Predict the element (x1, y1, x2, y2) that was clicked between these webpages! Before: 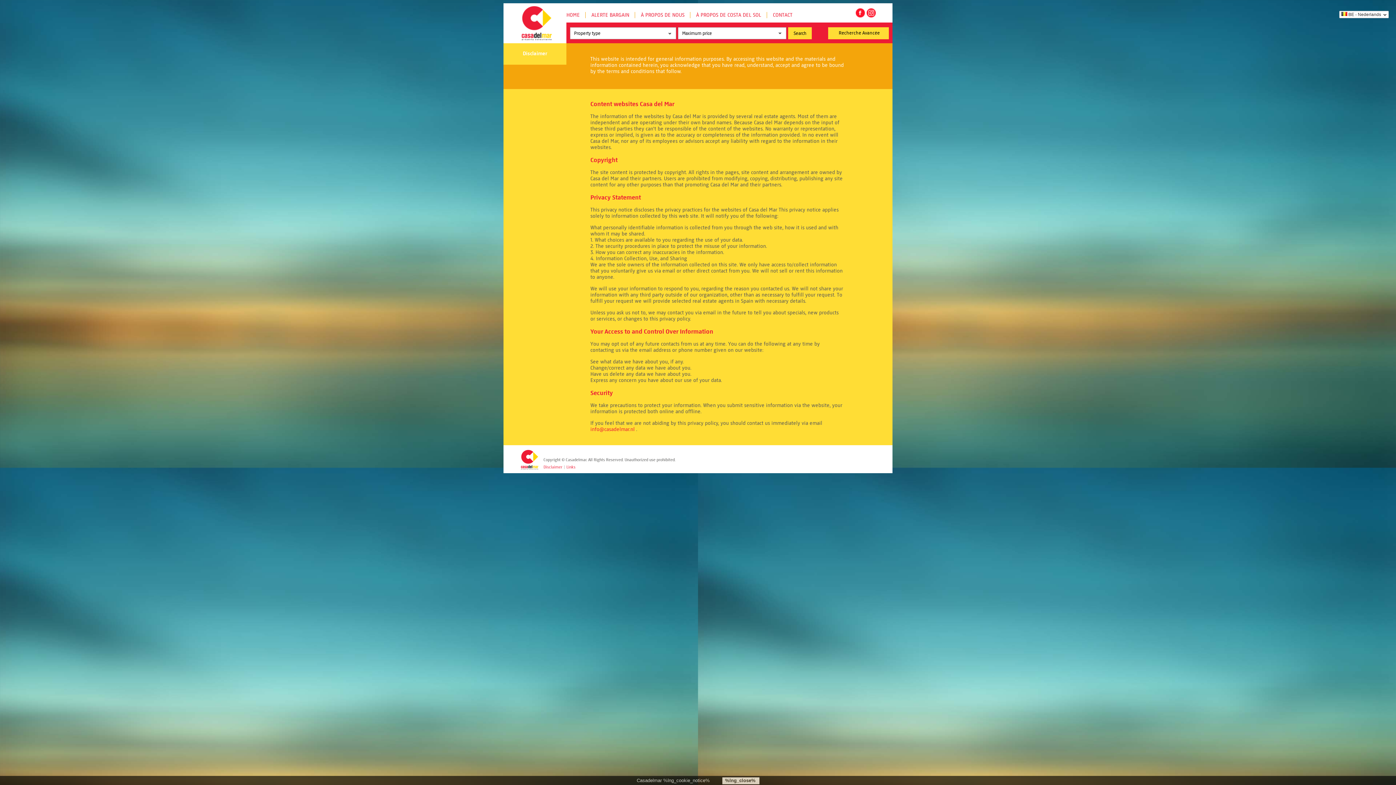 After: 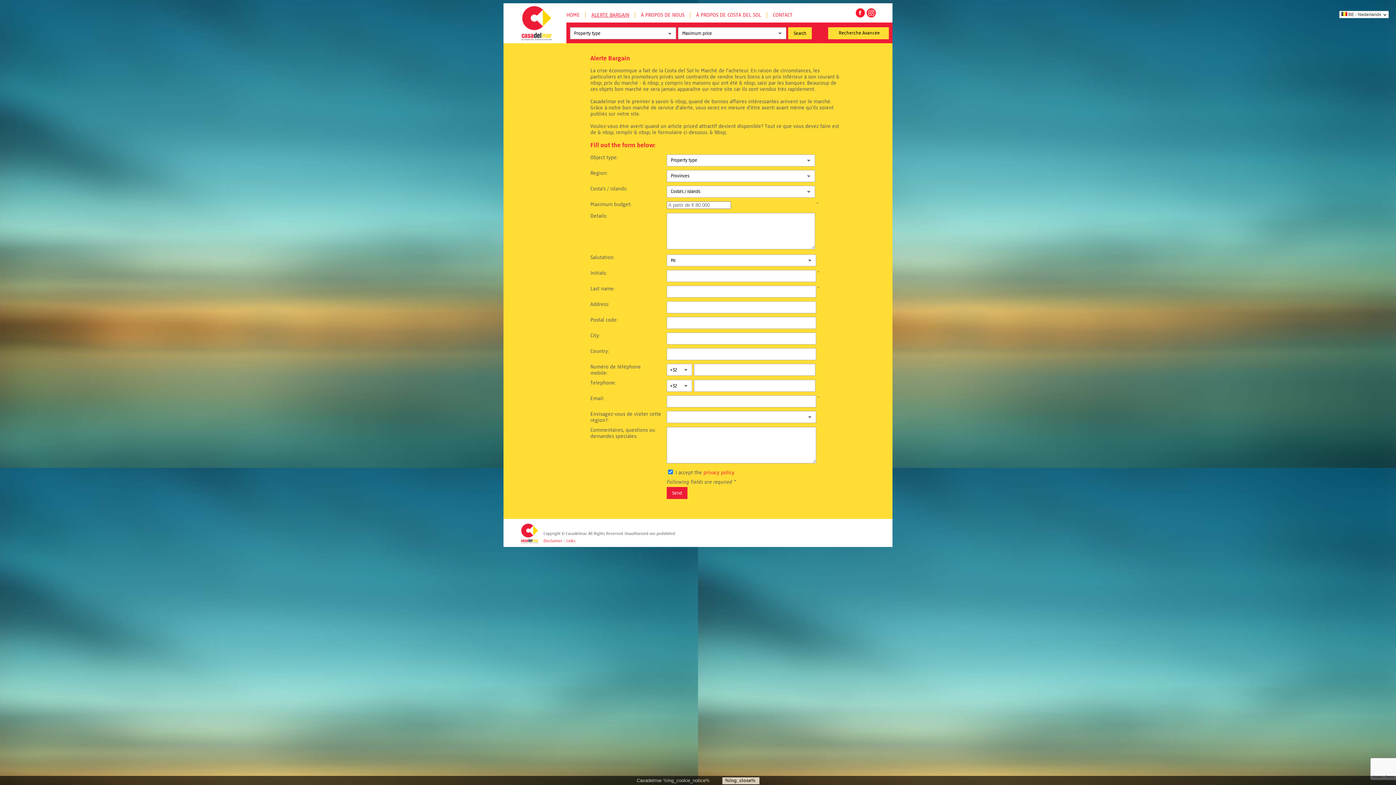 Action: label: ALERTE BARGAIN bbox: (591, 12, 629, 18)